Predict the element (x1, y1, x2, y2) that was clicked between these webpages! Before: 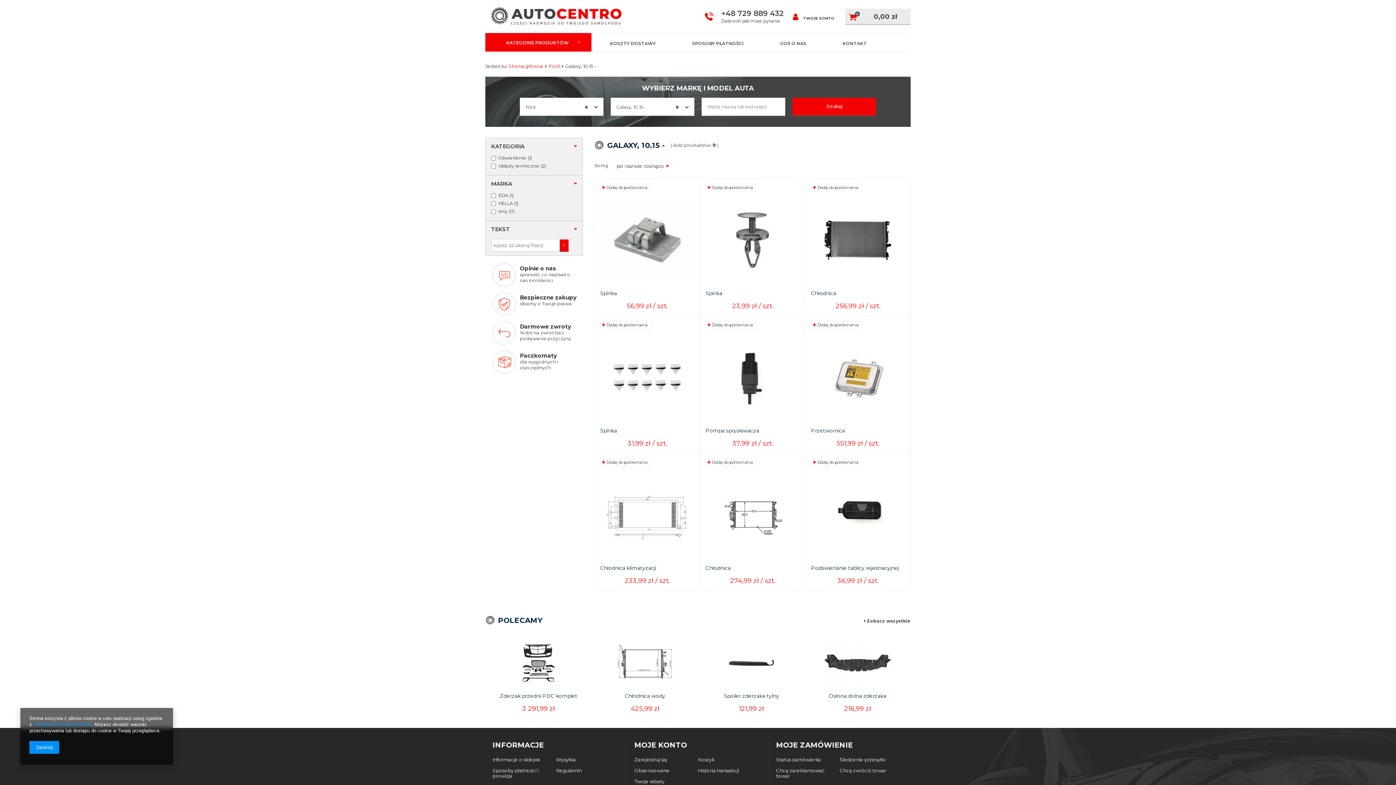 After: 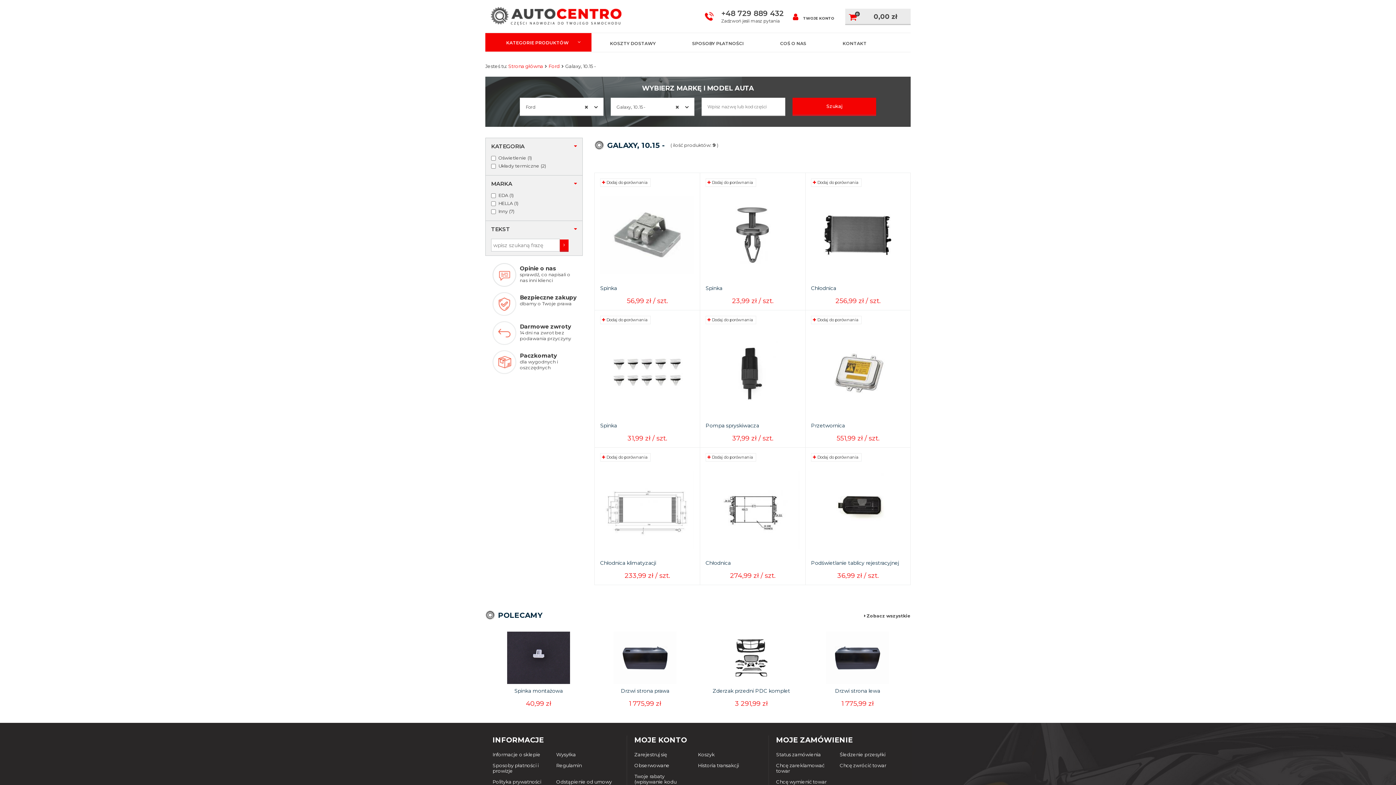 Action: bbox: (559, 239, 568, 252)